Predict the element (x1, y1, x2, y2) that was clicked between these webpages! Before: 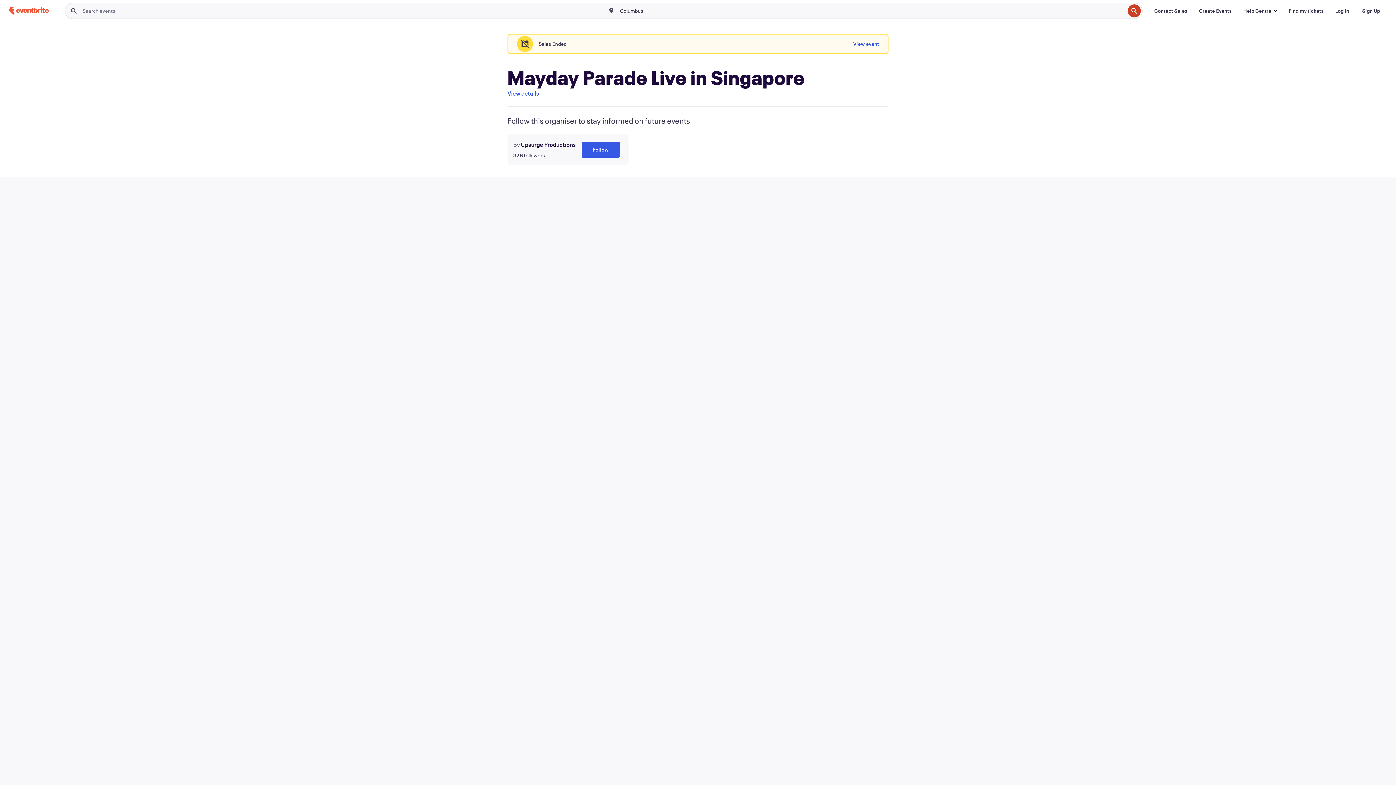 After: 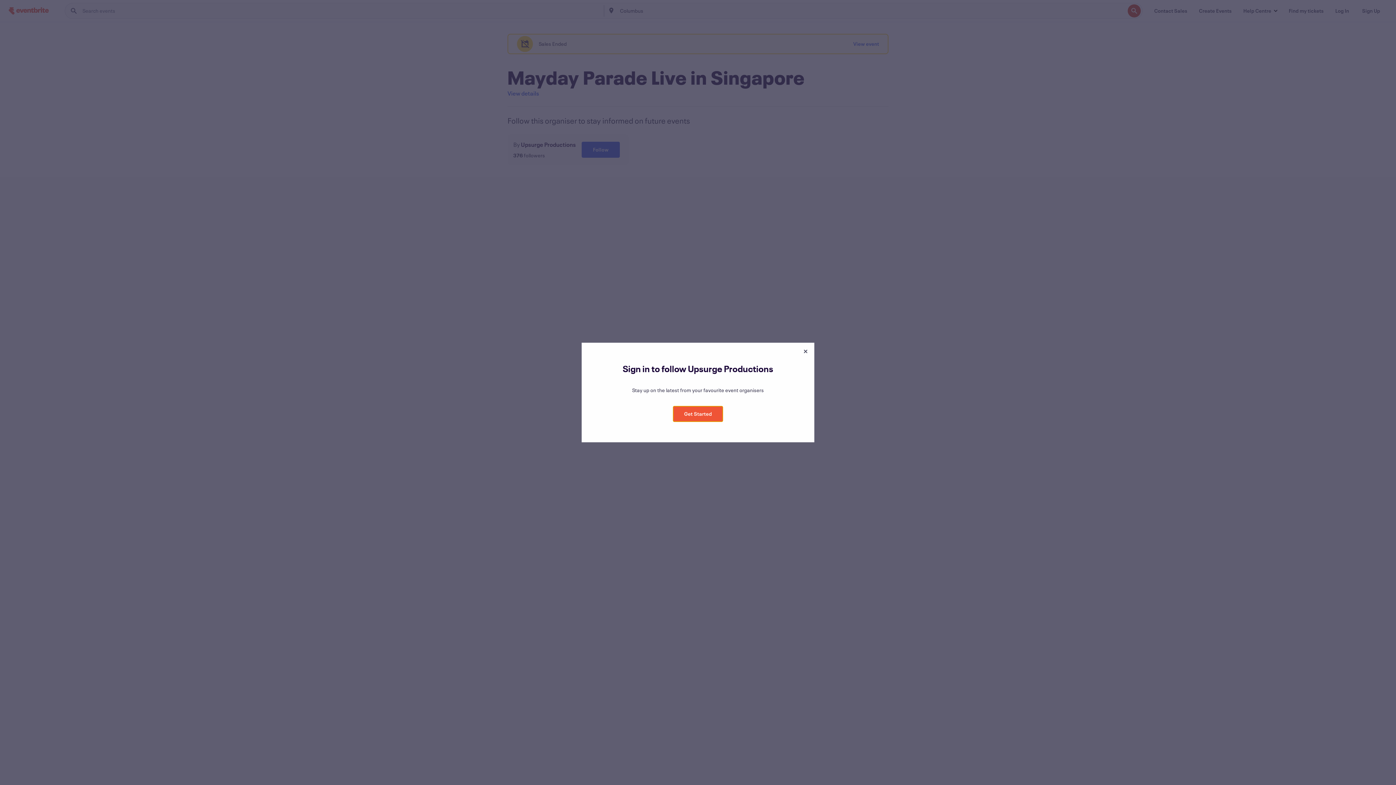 Action: bbox: (581, 141, 620, 157) label: Follow